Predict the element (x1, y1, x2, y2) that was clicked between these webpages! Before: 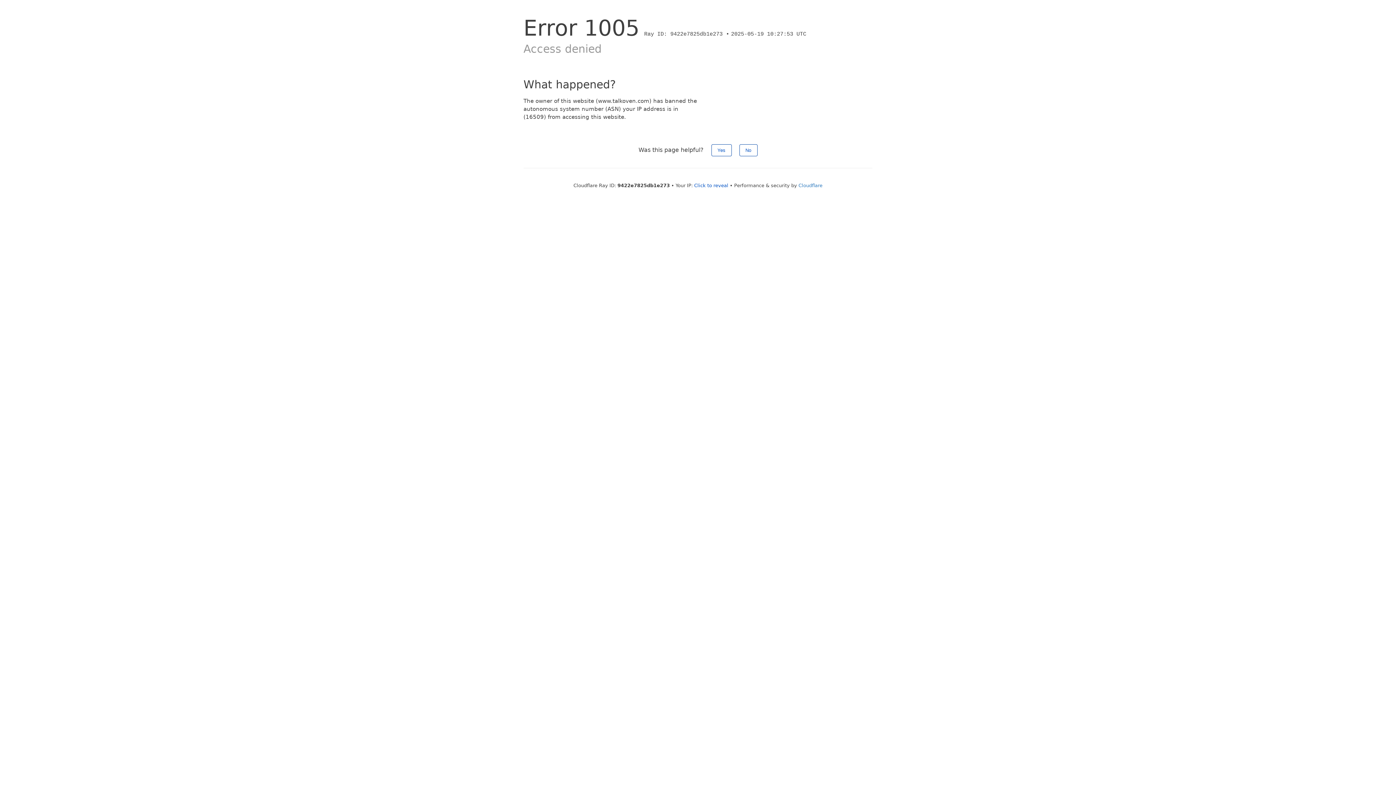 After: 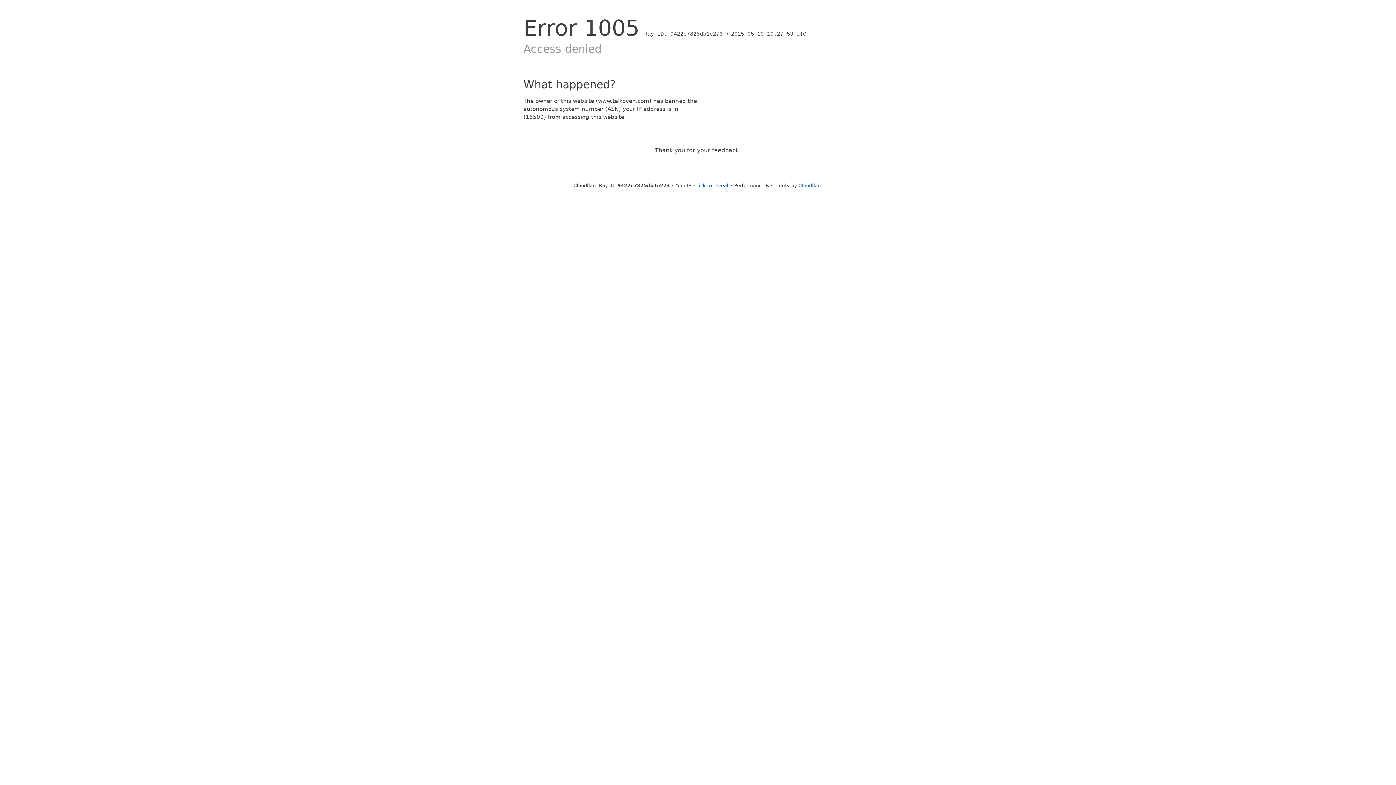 Action: label: No bbox: (739, 144, 757, 156)